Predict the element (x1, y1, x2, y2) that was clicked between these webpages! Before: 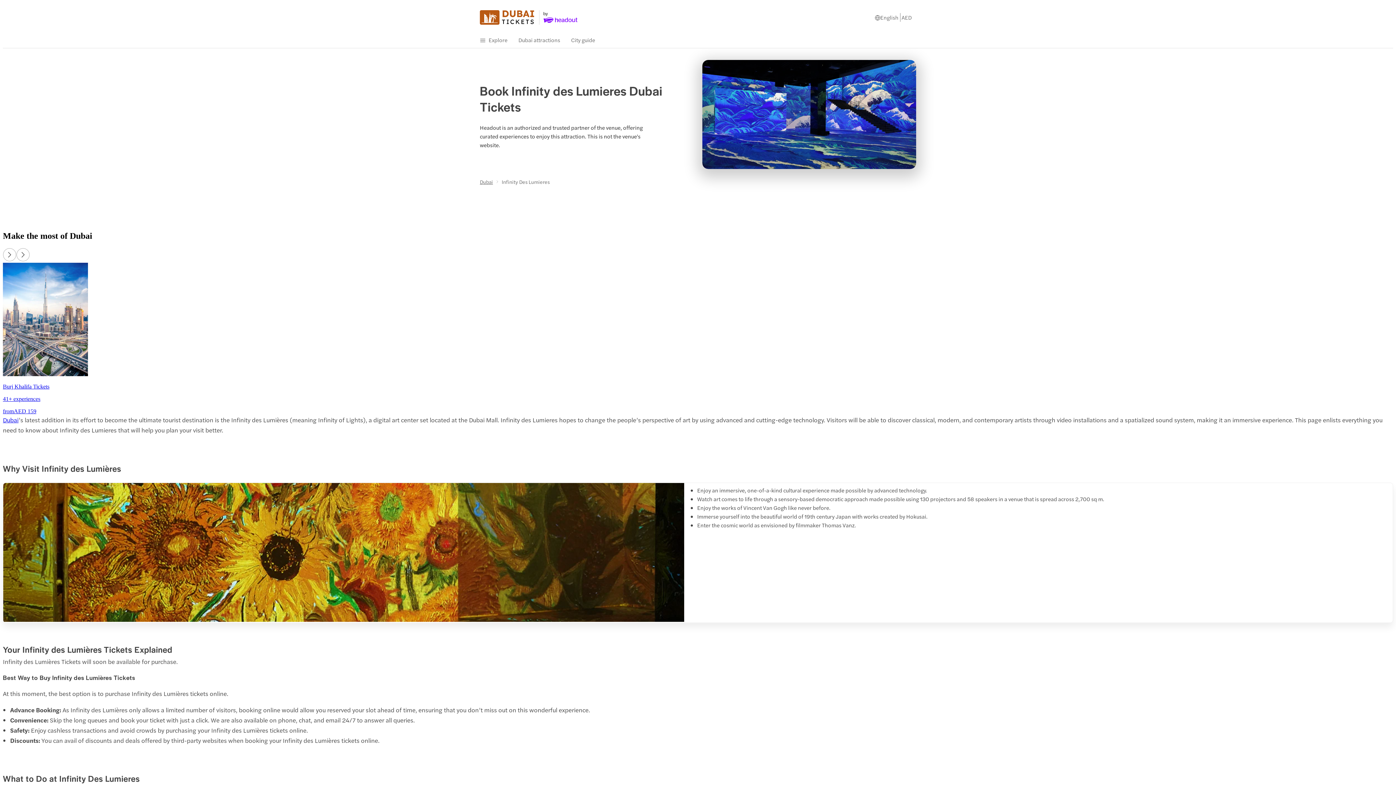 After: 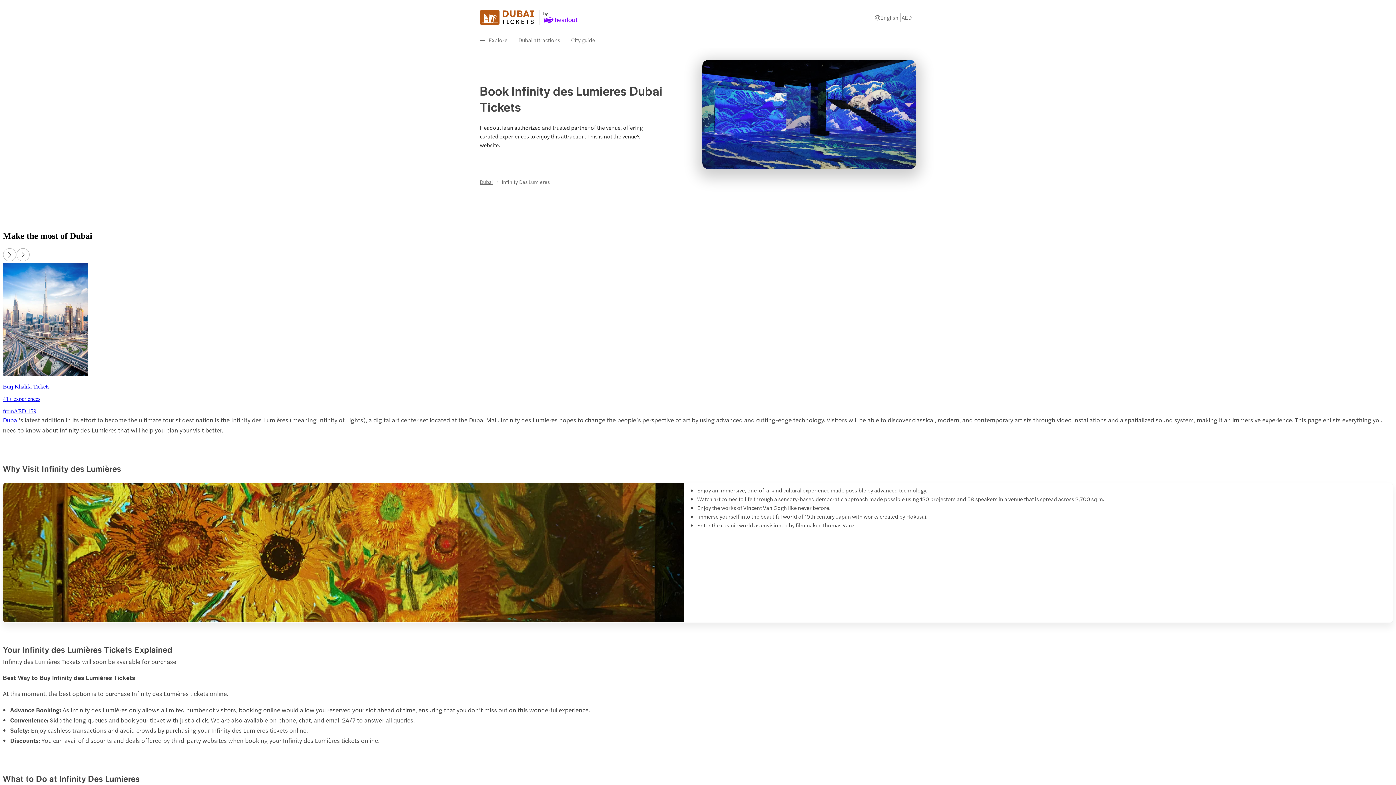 Action: label: Dubai bbox: (2, 415, 18, 424)